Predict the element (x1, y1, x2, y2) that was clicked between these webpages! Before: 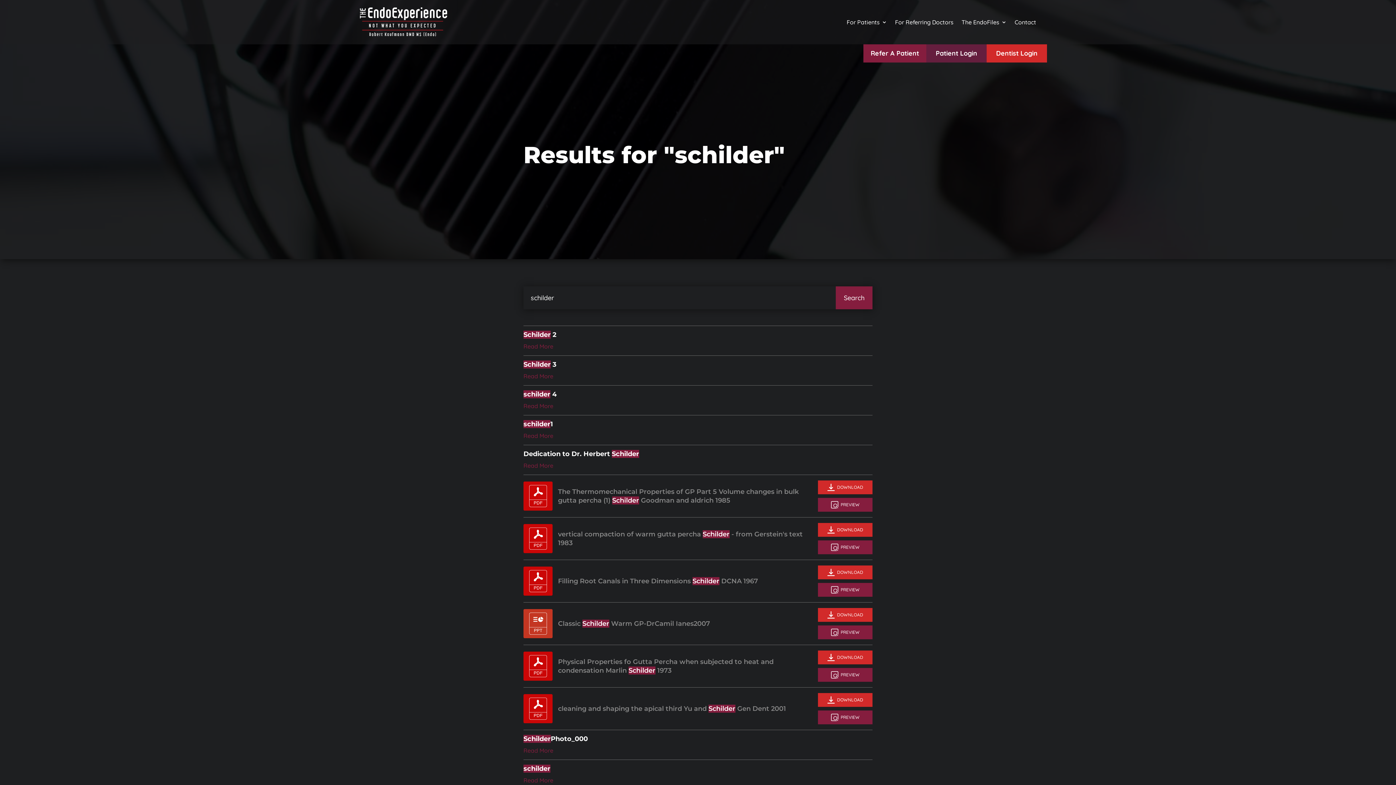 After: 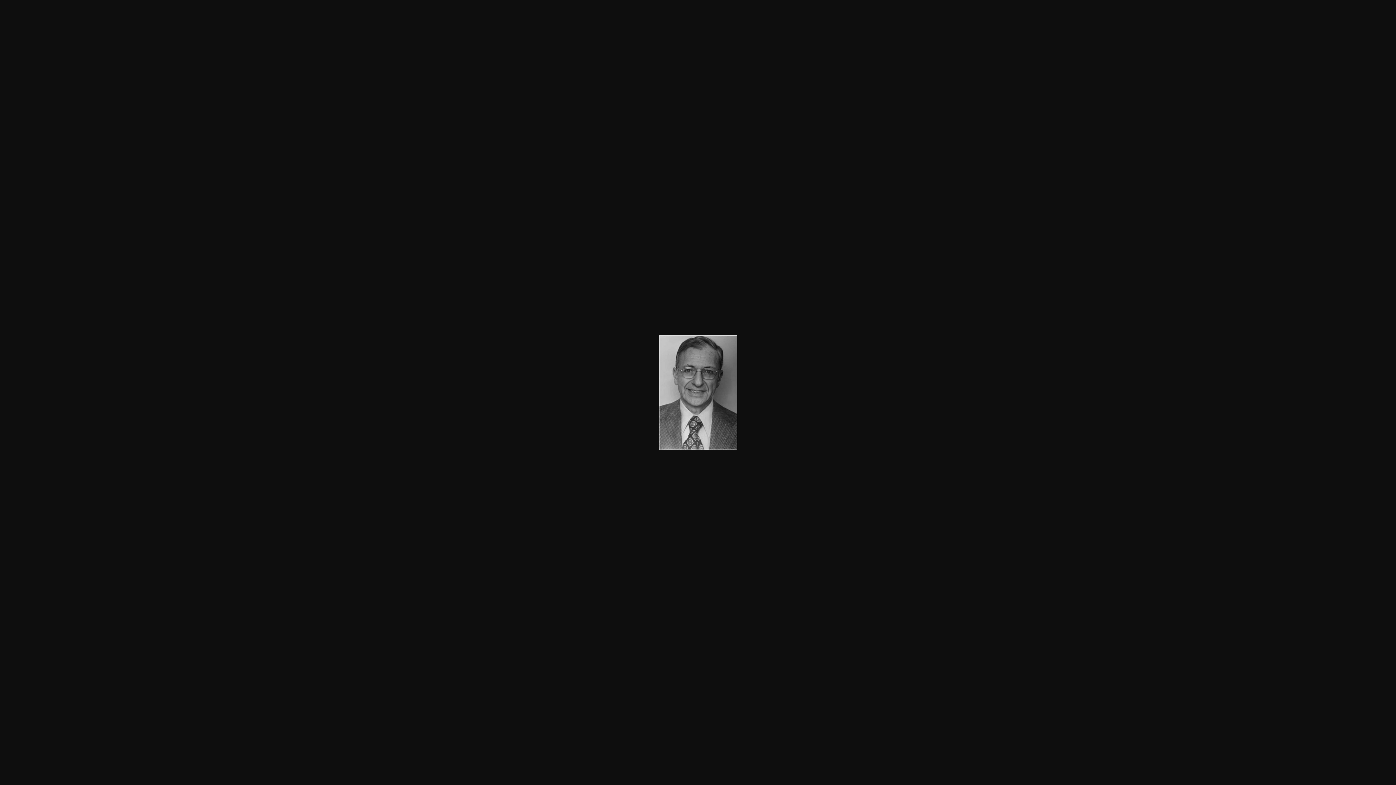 Action: bbox: (523, 420, 553, 428) label: schilder1